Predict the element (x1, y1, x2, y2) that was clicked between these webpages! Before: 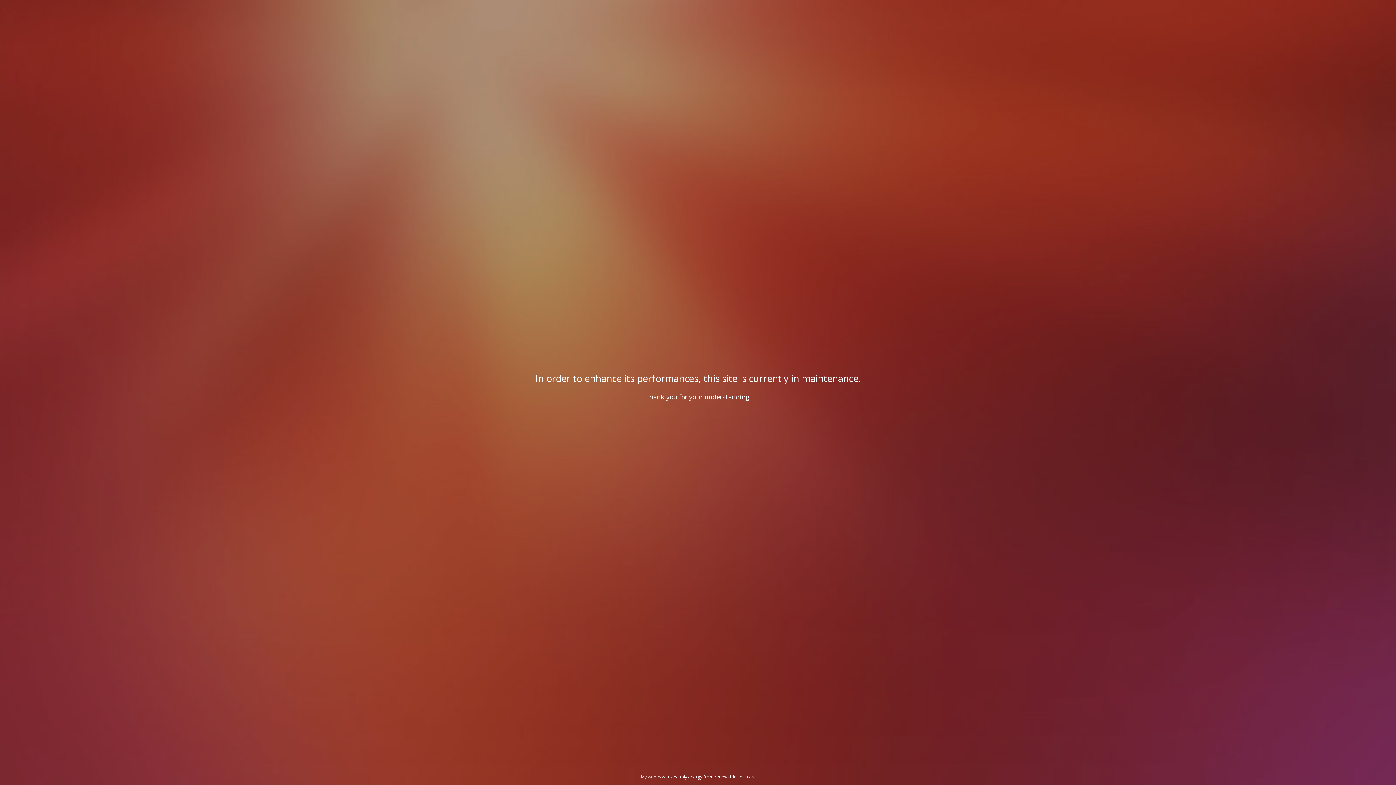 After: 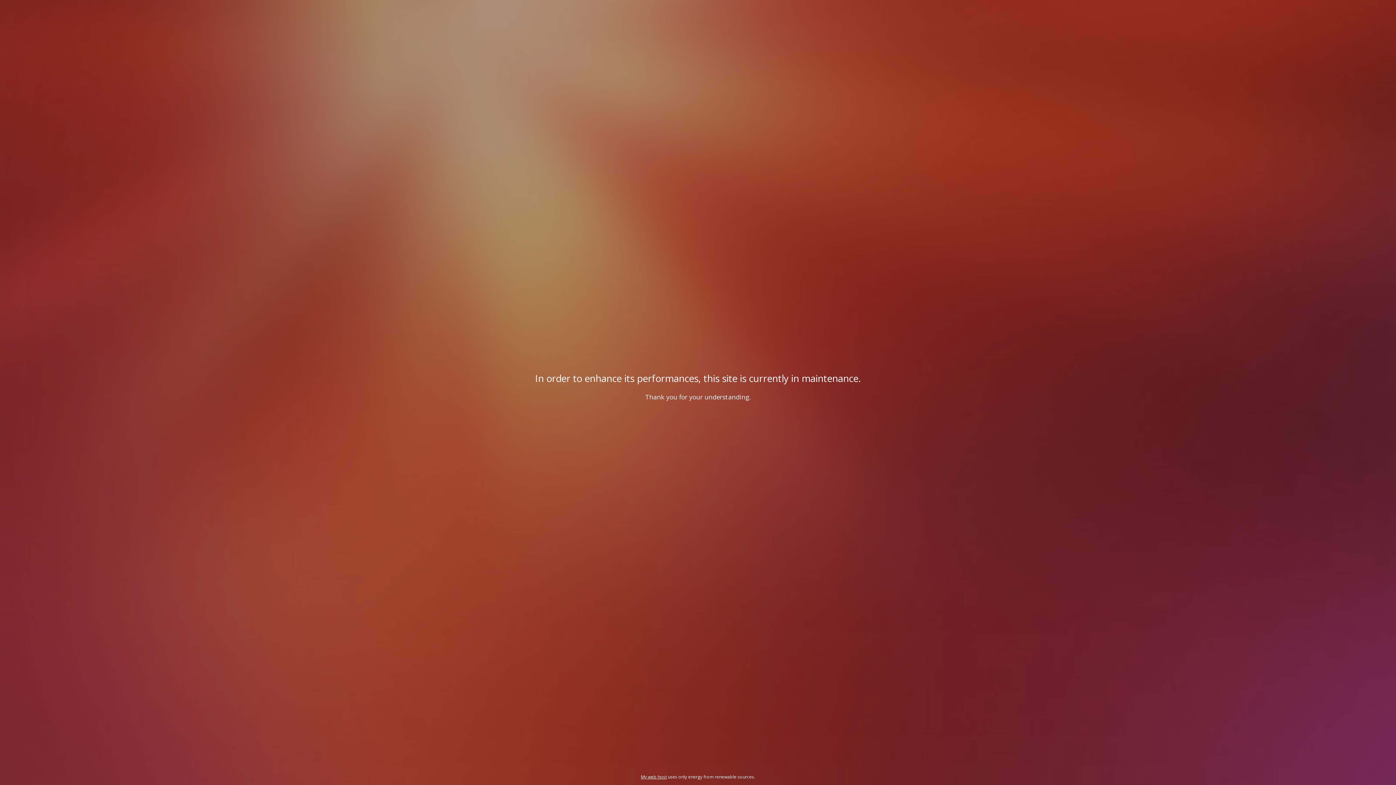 Action: bbox: (641, 774, 666, 780) label: My web host